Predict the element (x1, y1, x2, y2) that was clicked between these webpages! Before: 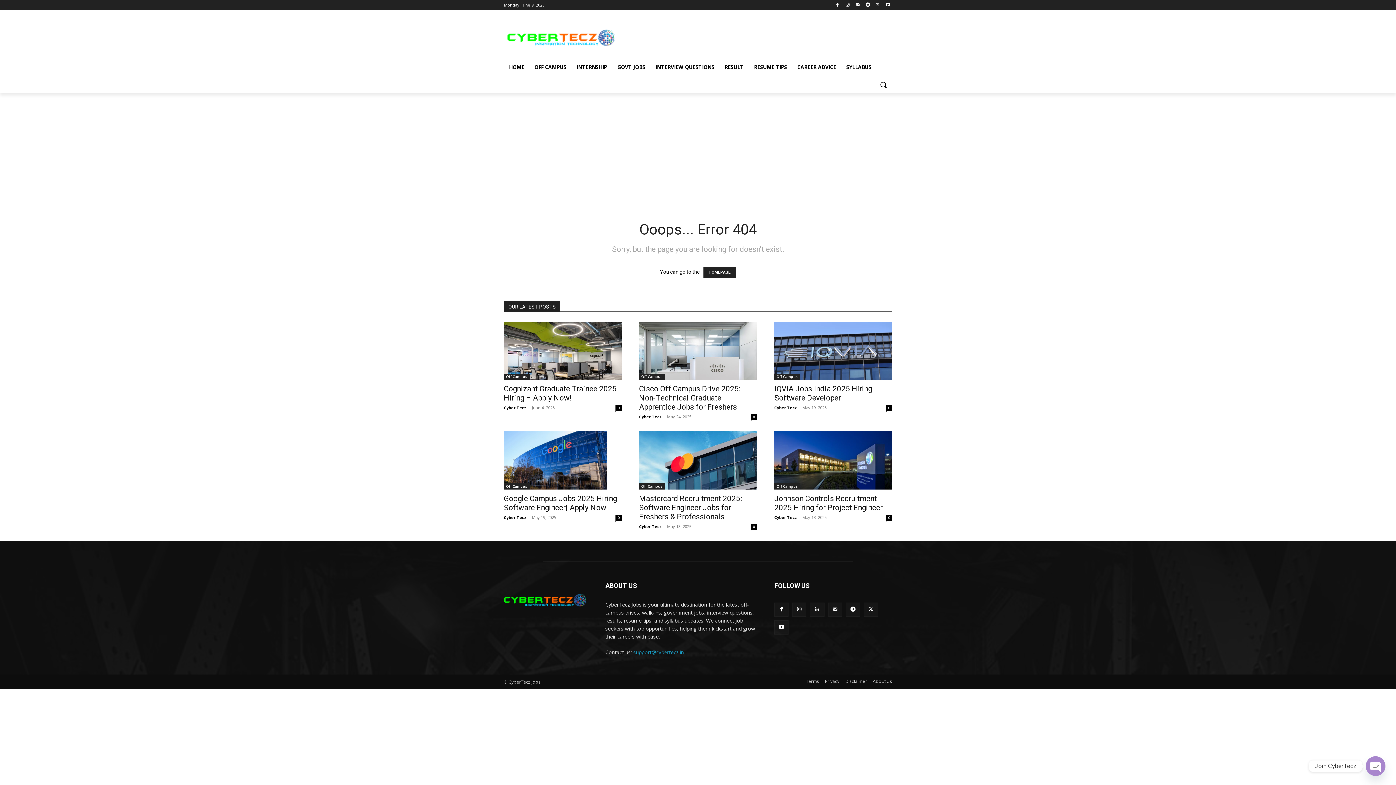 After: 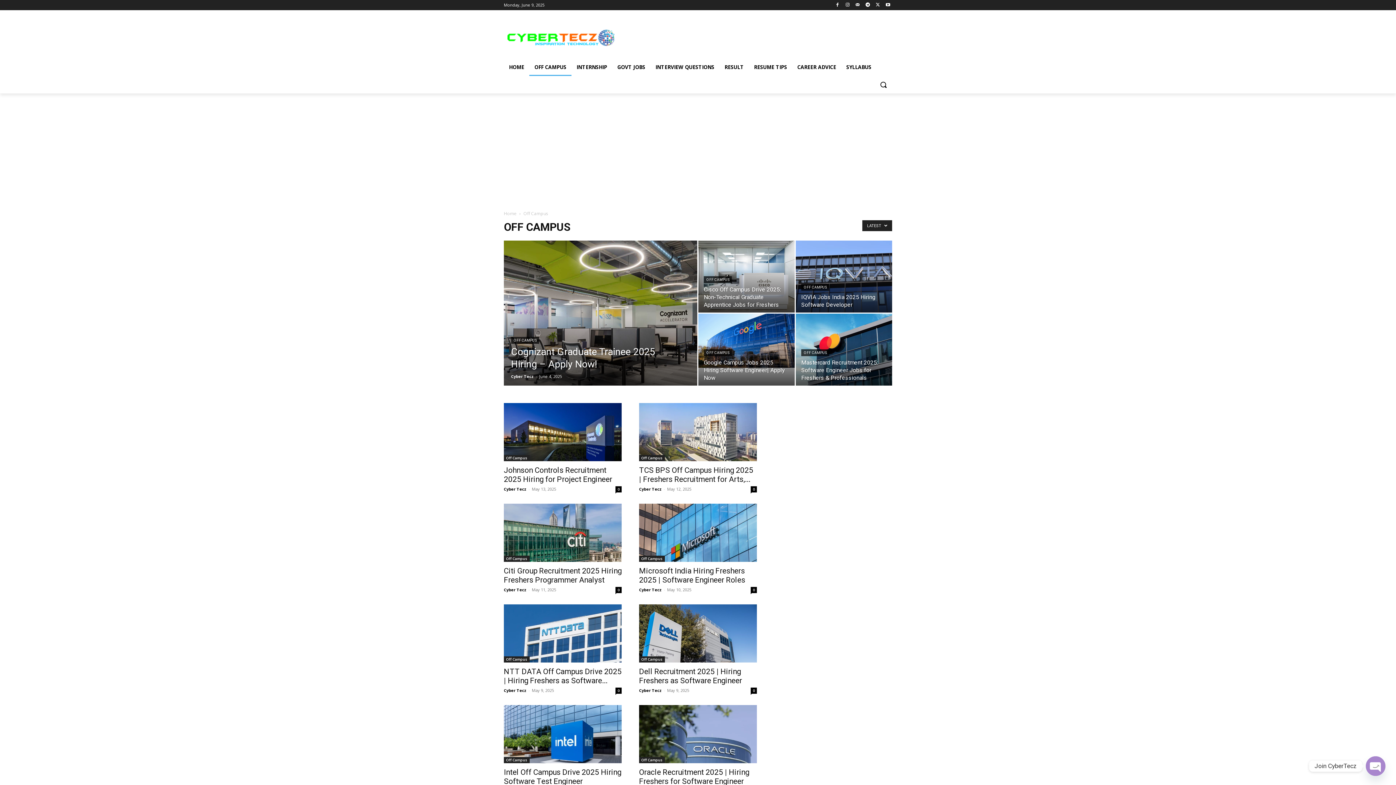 Action: bbox: (774, 483, 800, 489) label: Off Campus